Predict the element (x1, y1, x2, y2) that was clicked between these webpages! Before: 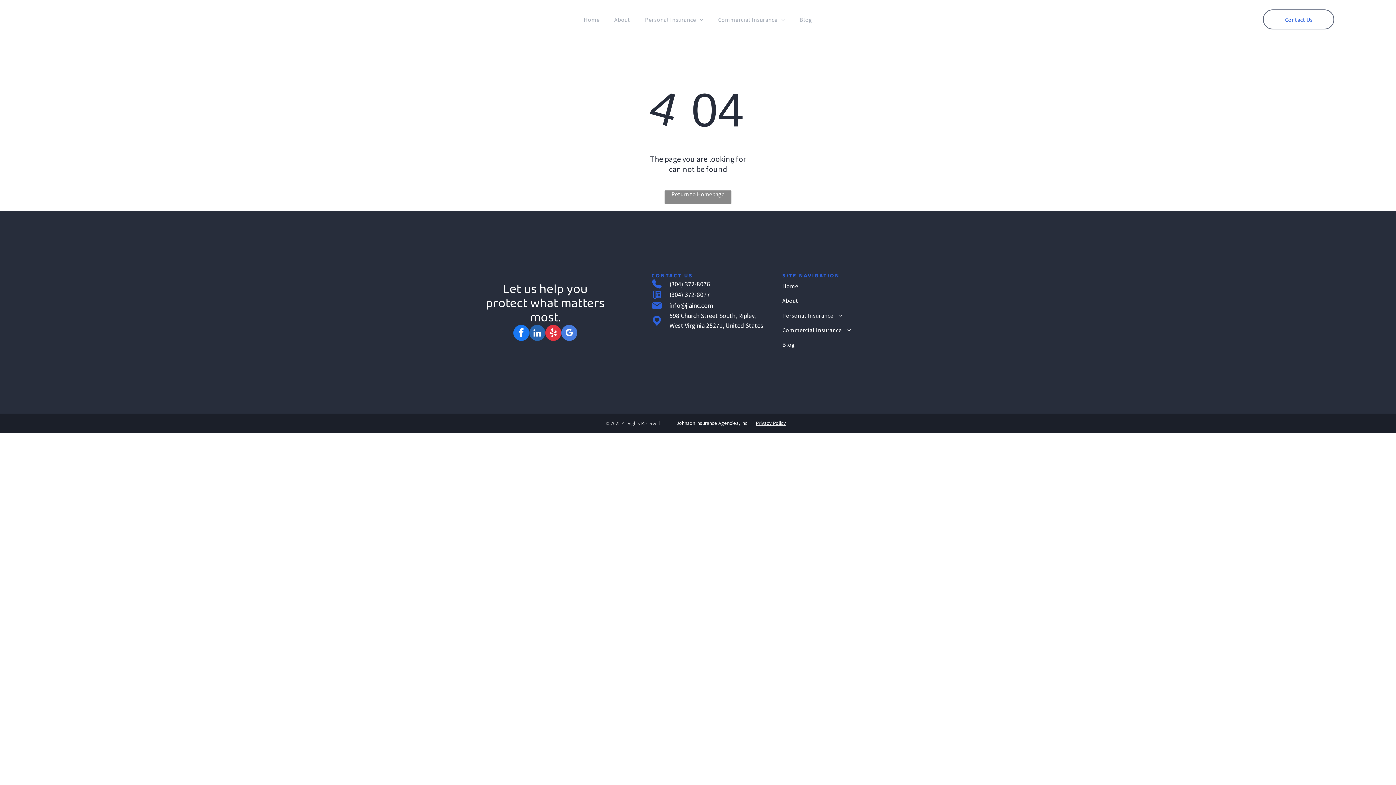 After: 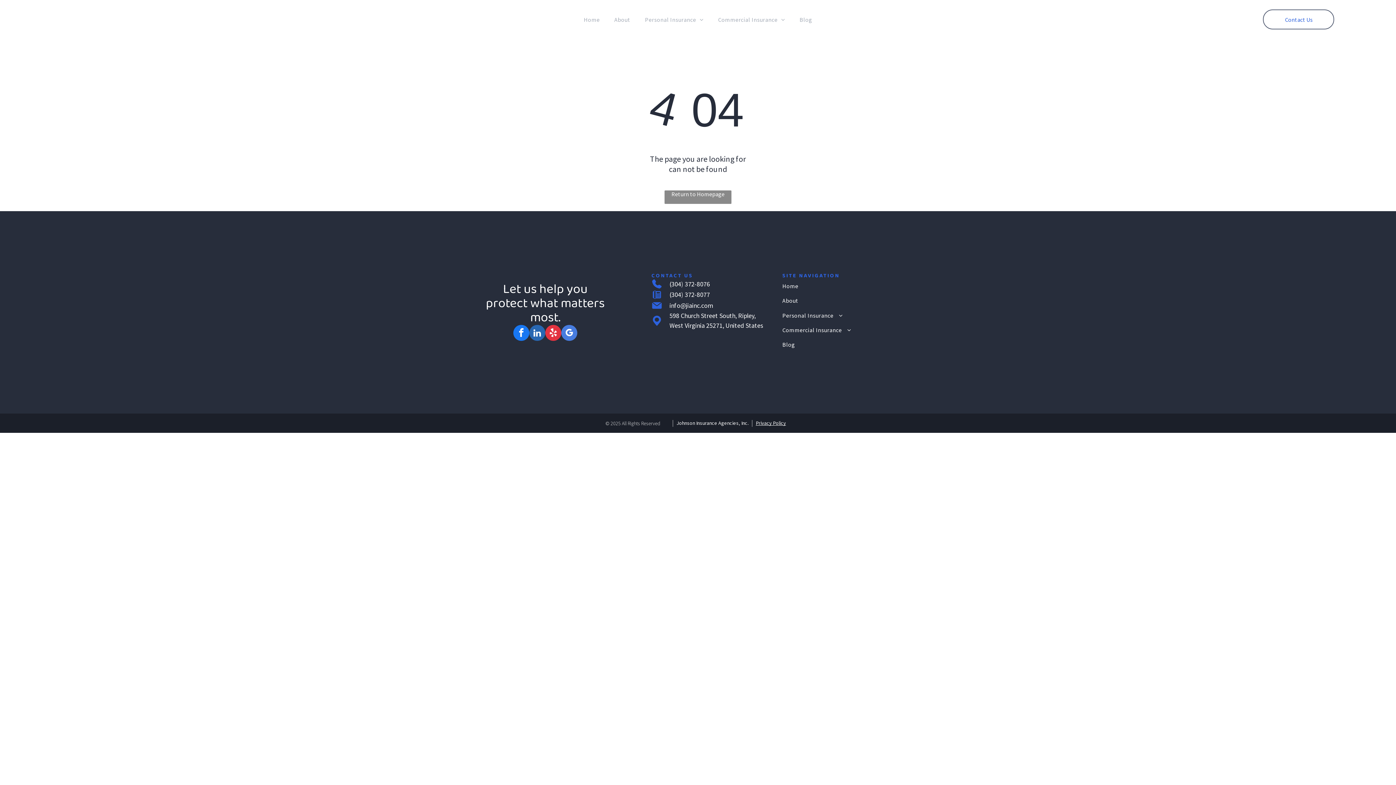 Action: label: (304) 372-8076 bbox: (669, 279, 710, 288)